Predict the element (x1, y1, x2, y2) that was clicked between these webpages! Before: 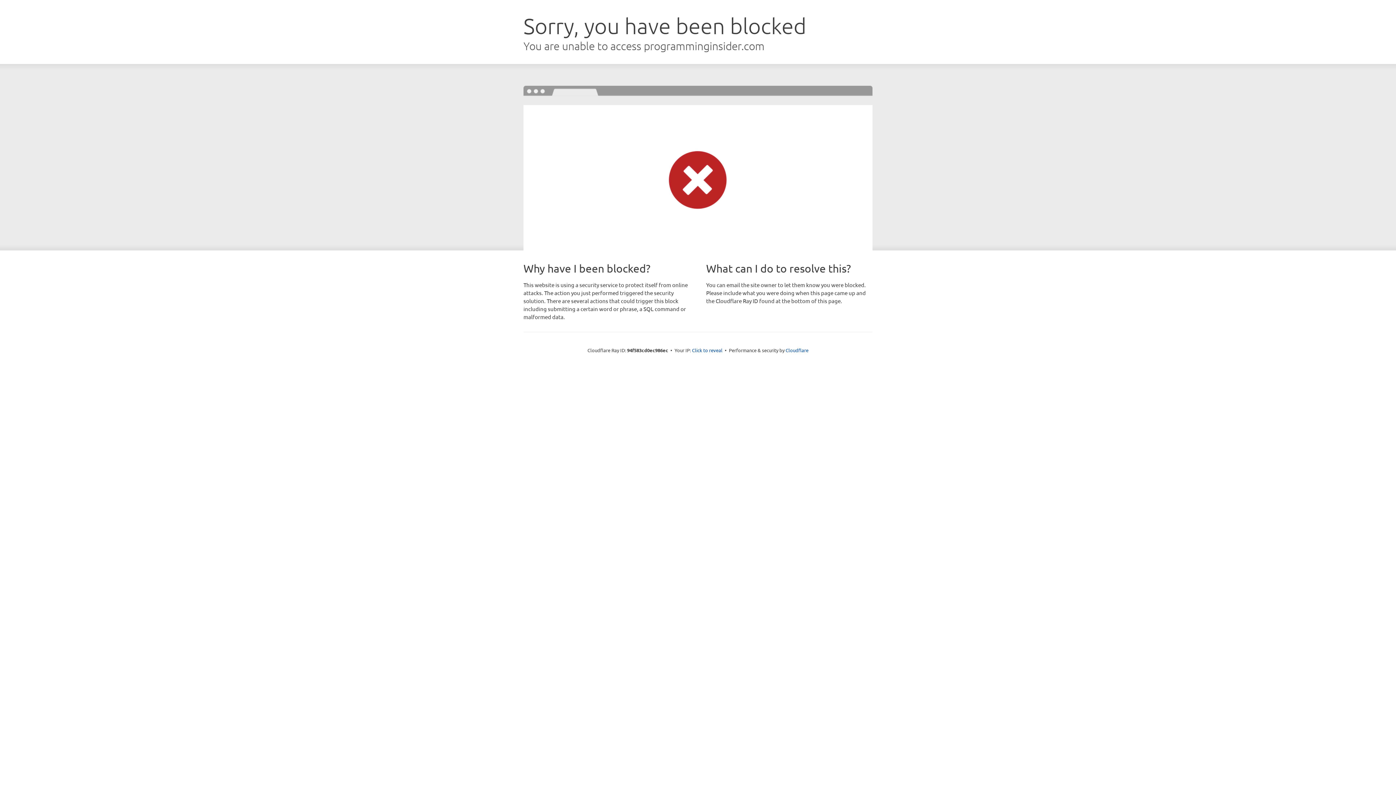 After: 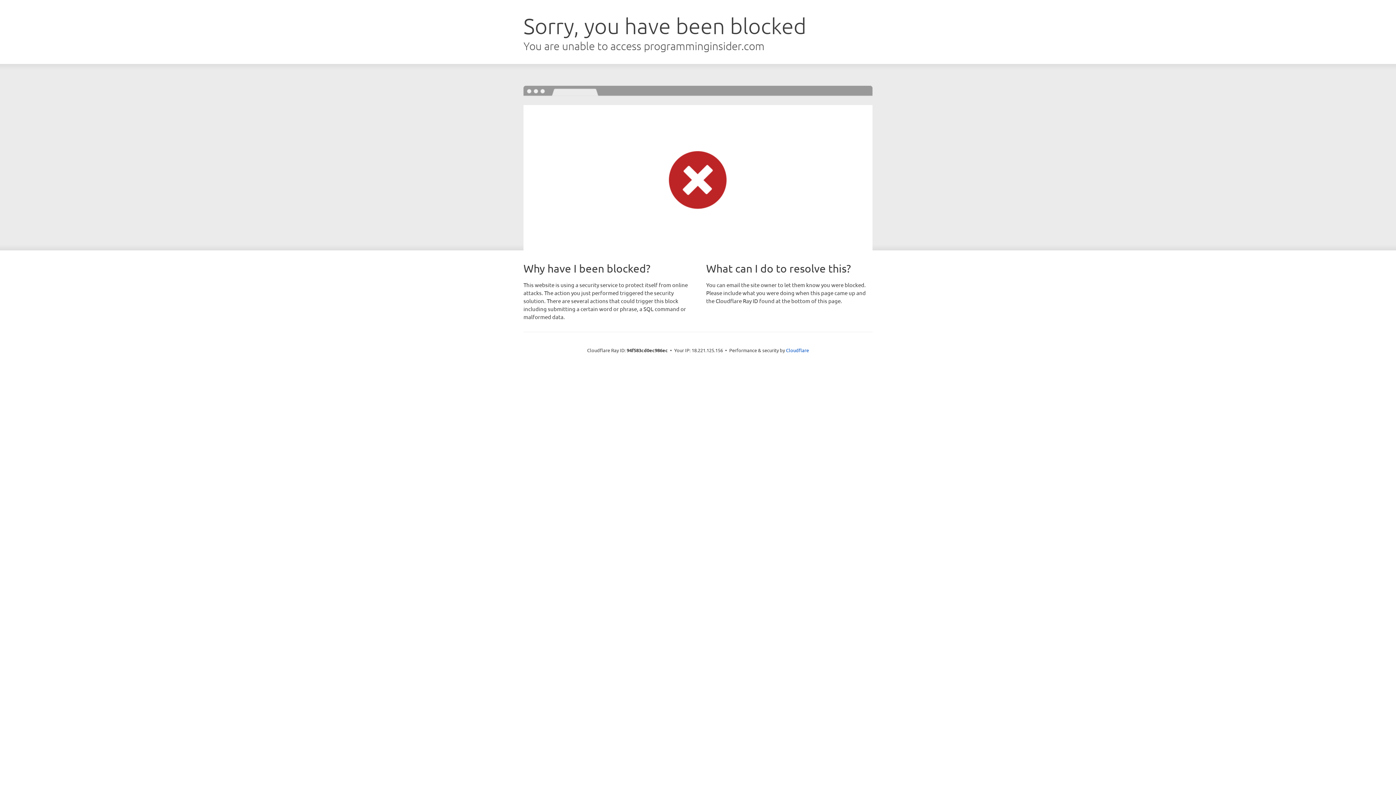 Action: label: Click to reveal bbox: (692, 346, 722, 353)